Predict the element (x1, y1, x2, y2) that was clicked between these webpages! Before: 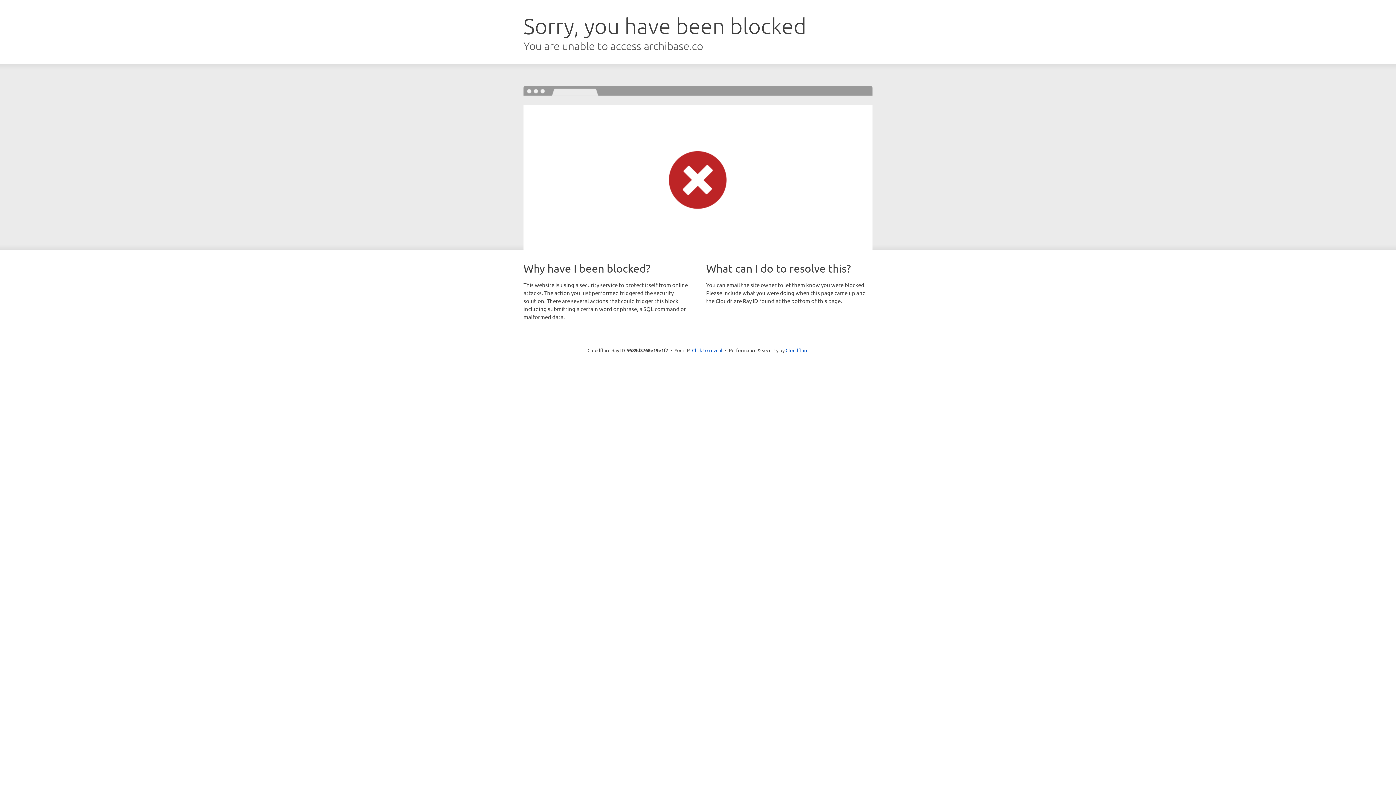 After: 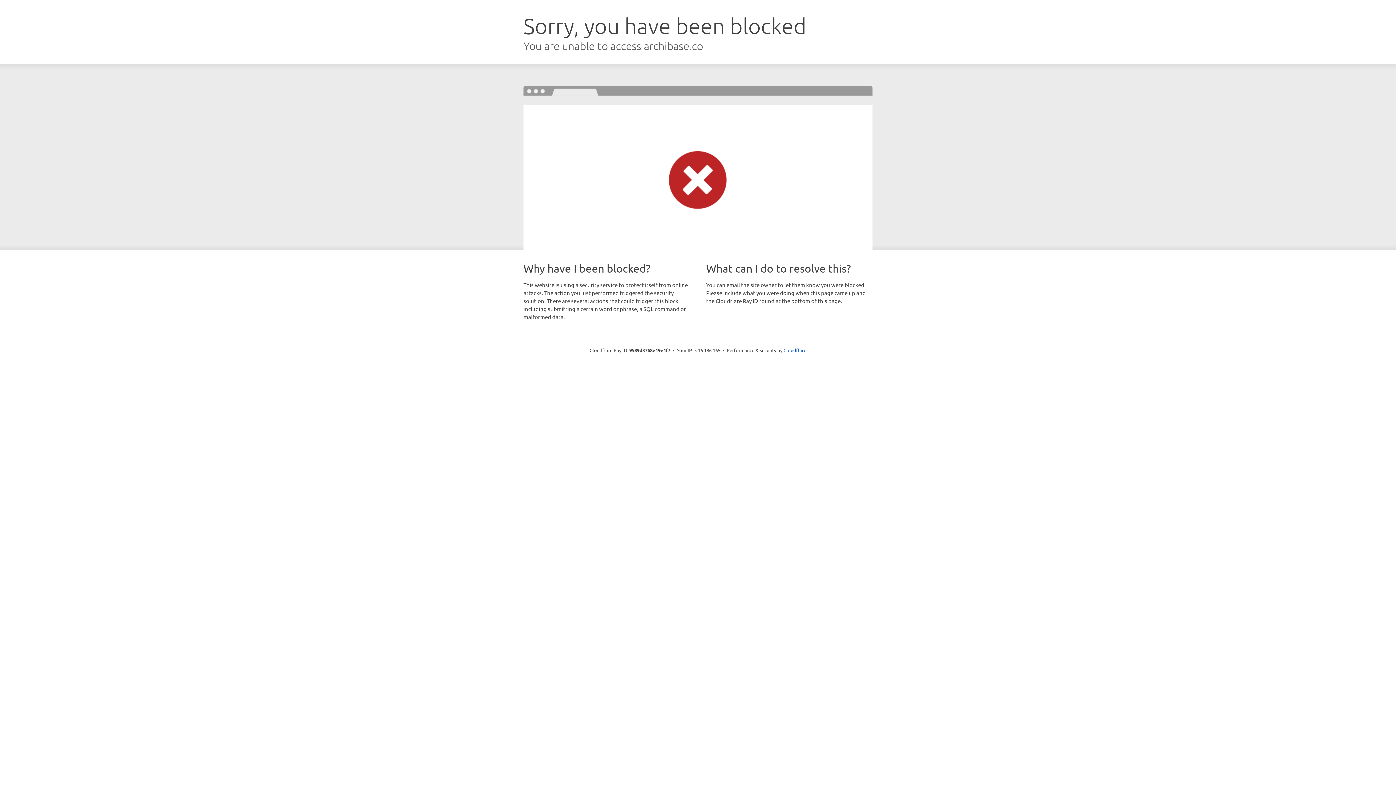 Action: bbox: (692, 346, 722, 353) label: Click to reveal